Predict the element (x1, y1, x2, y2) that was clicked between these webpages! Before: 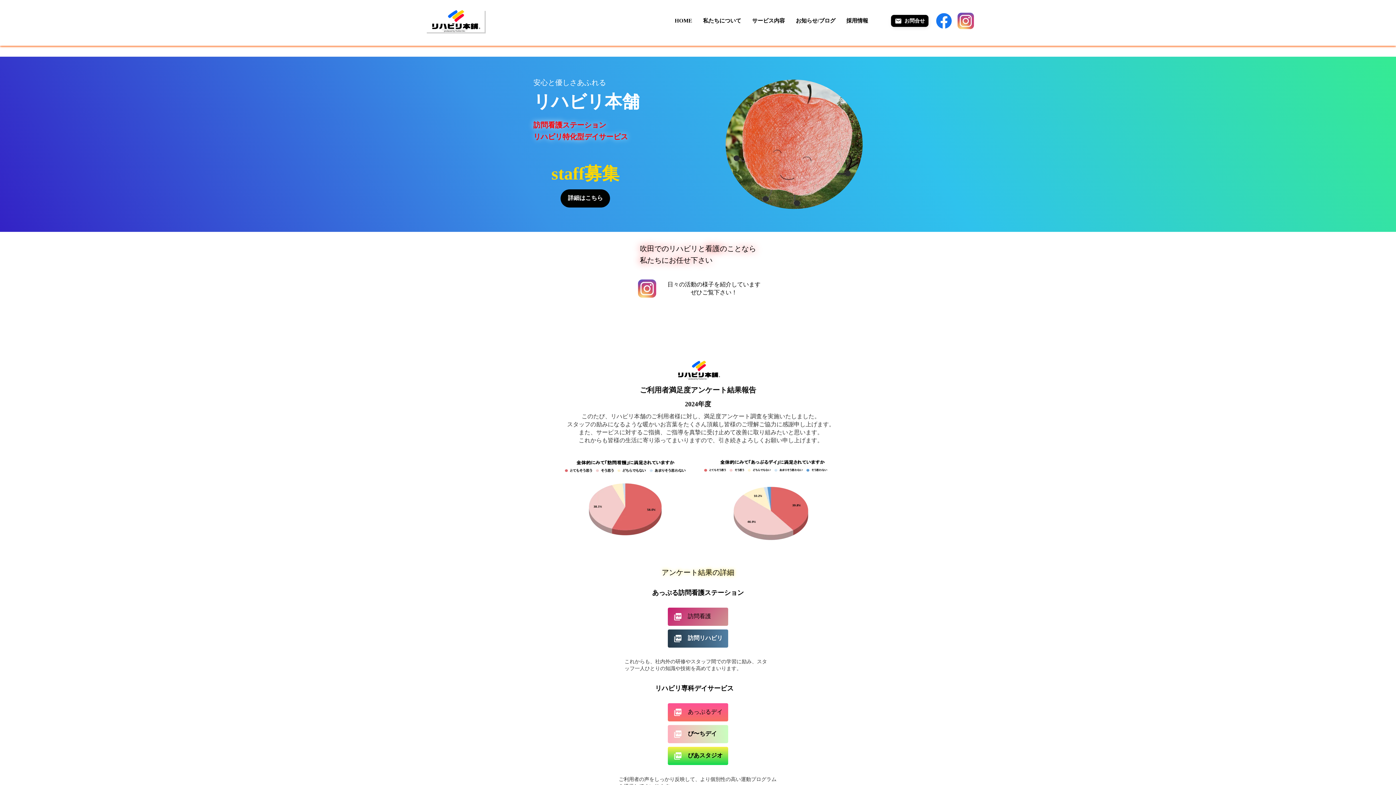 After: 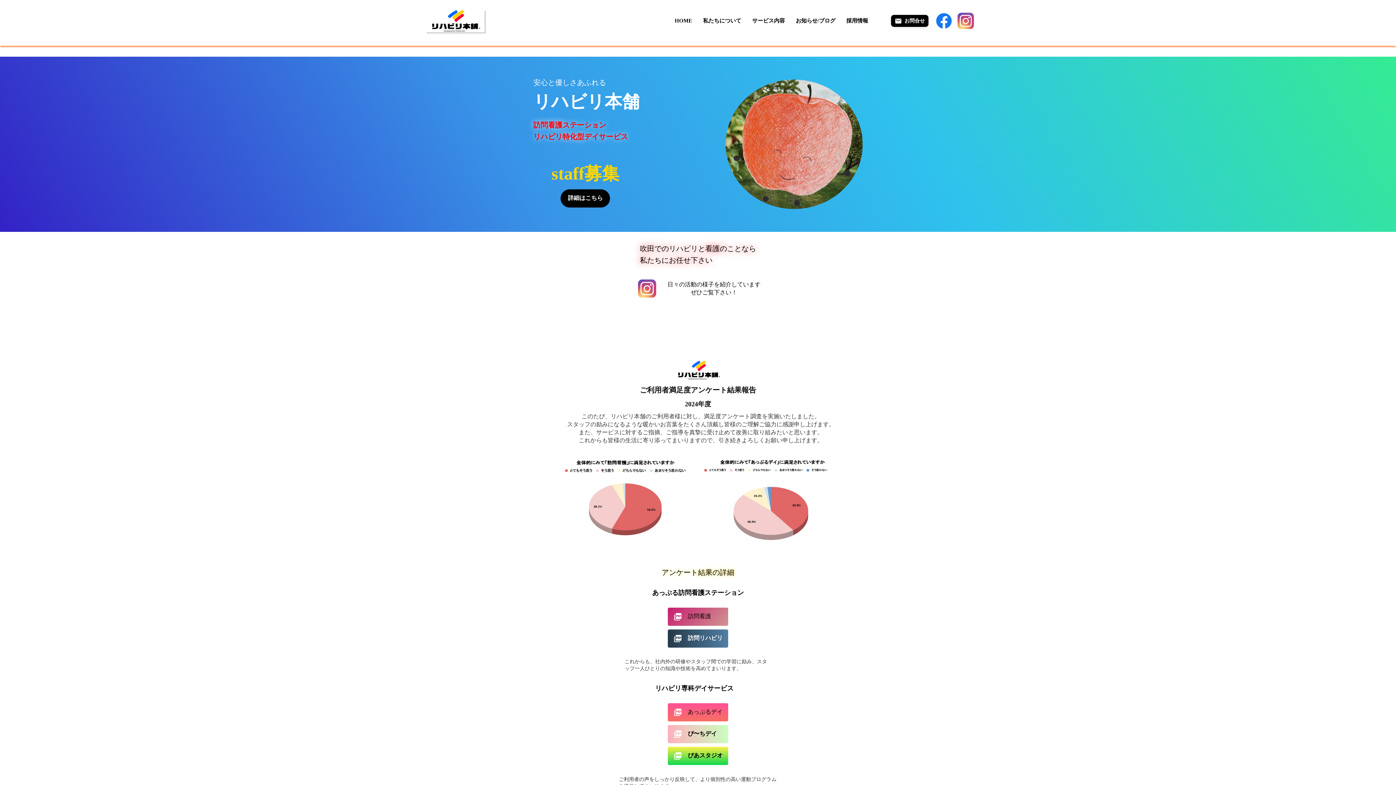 Action: bbox: (668, 608, 728, 626) label: picture_as_pdf
訪問看護　　